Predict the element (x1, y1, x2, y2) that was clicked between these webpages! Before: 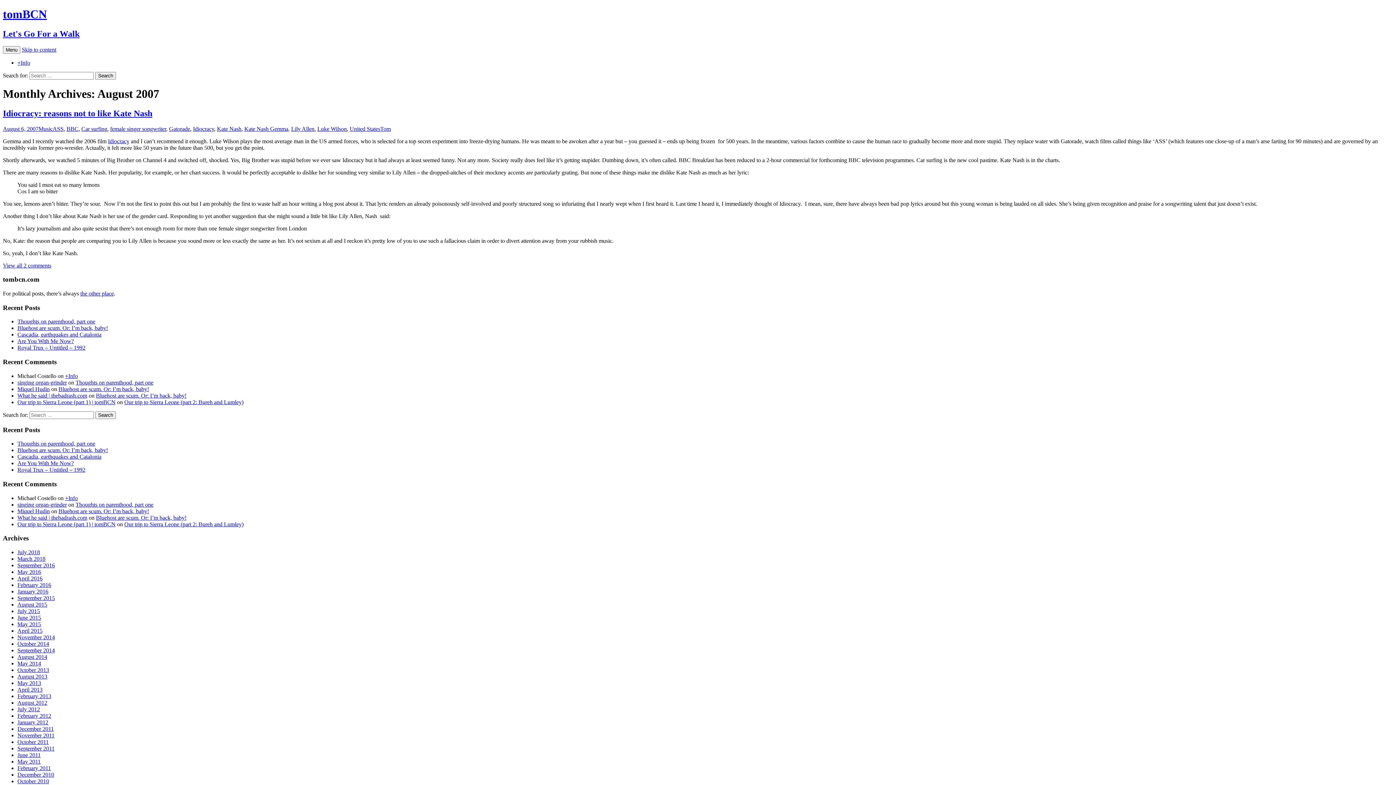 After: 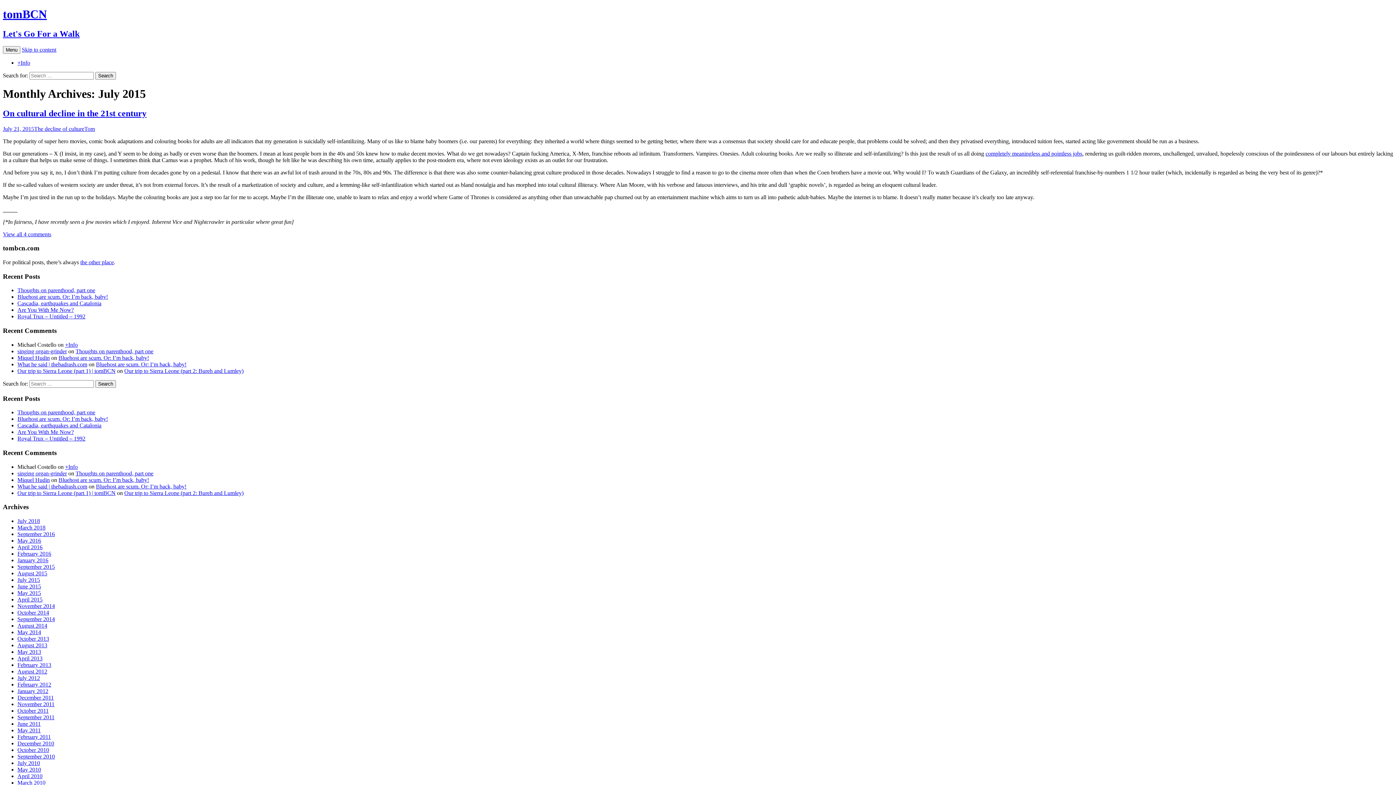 Action: bbox: (17, 608, 40, 614) label: July 2015